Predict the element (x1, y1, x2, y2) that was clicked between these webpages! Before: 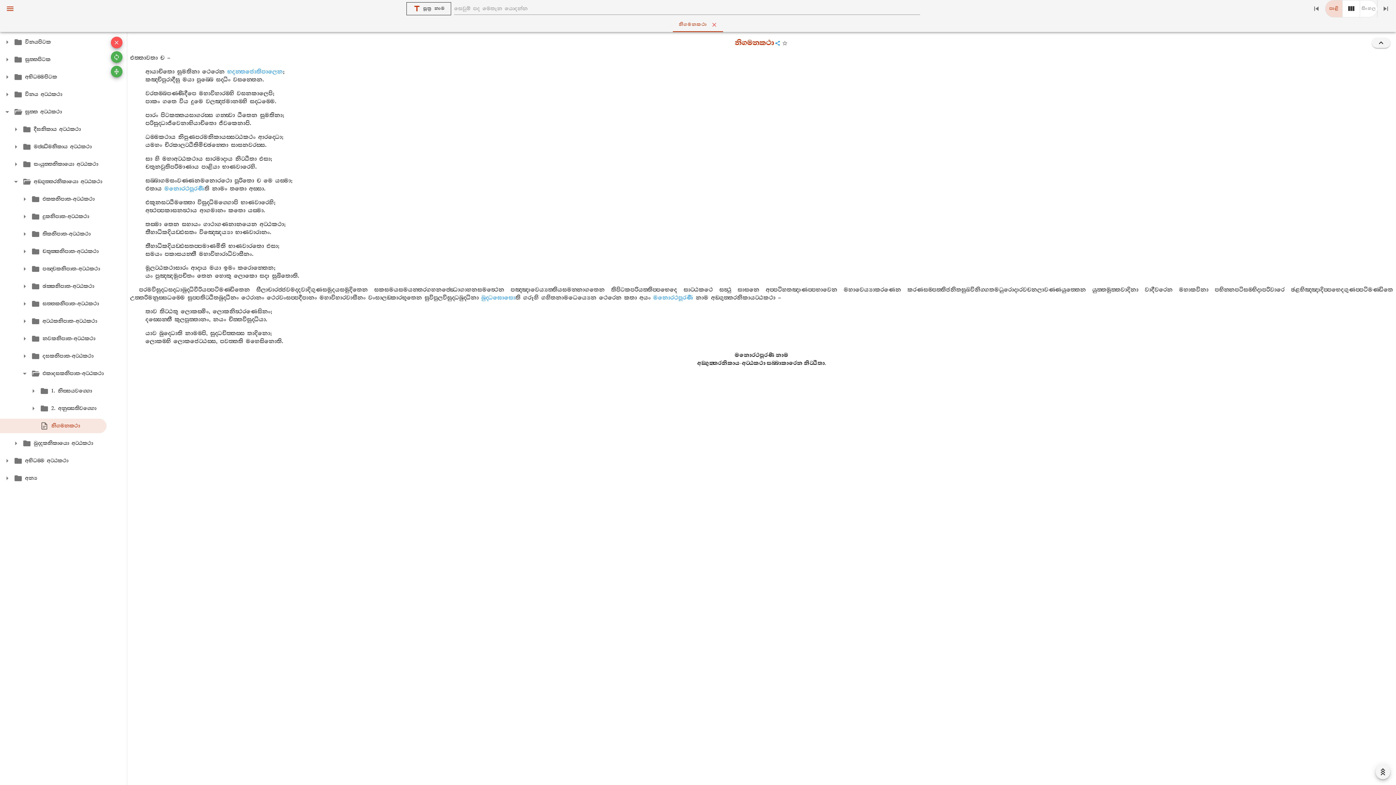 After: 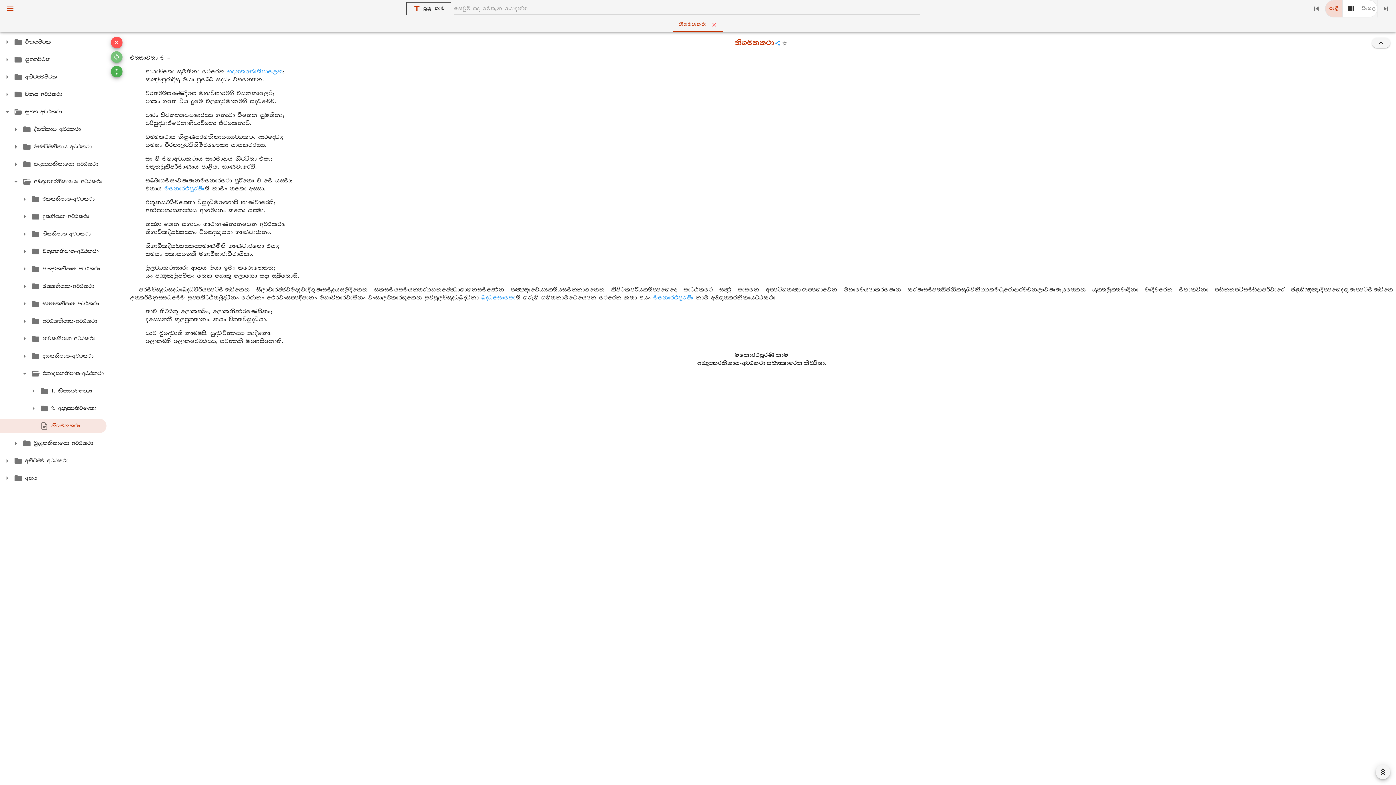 Action: bbox: (110, 51, 122, 63)